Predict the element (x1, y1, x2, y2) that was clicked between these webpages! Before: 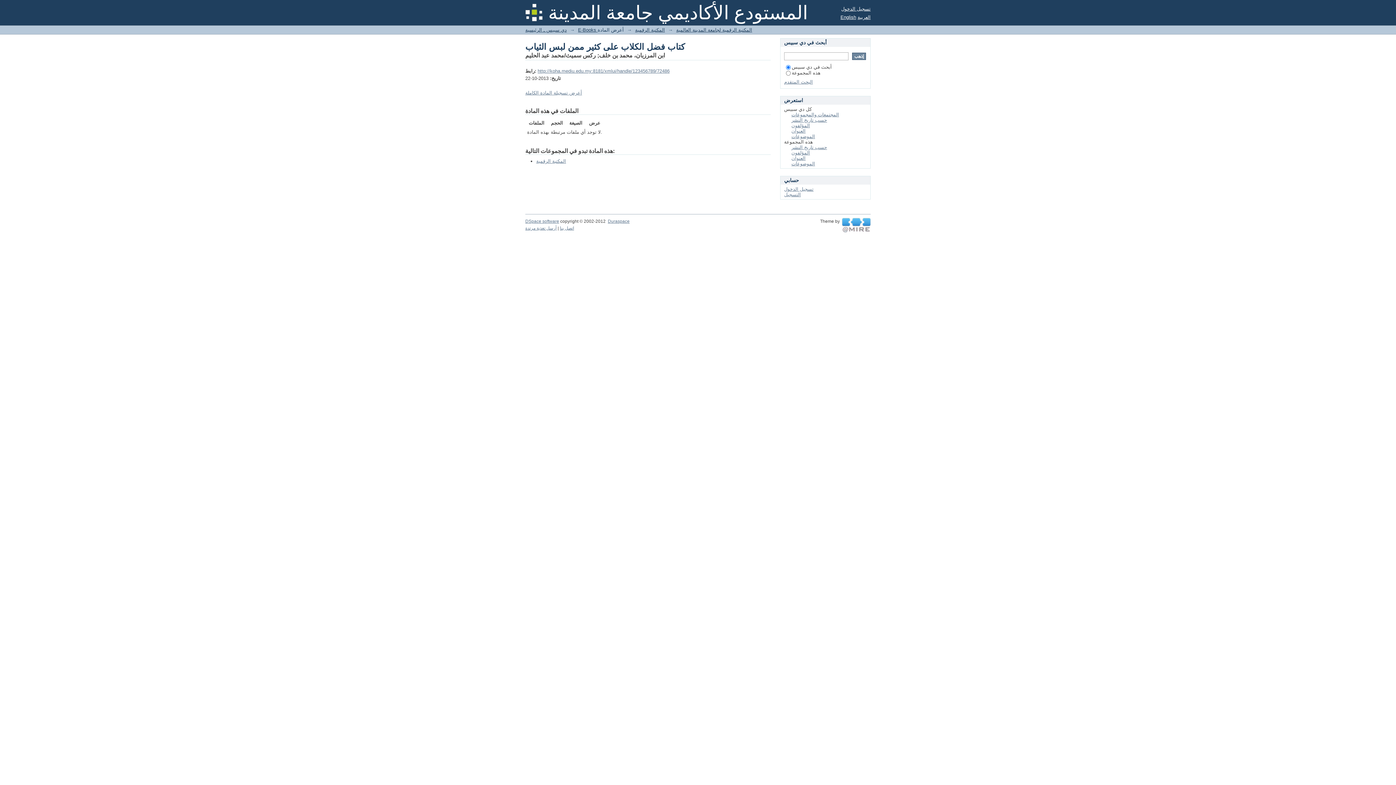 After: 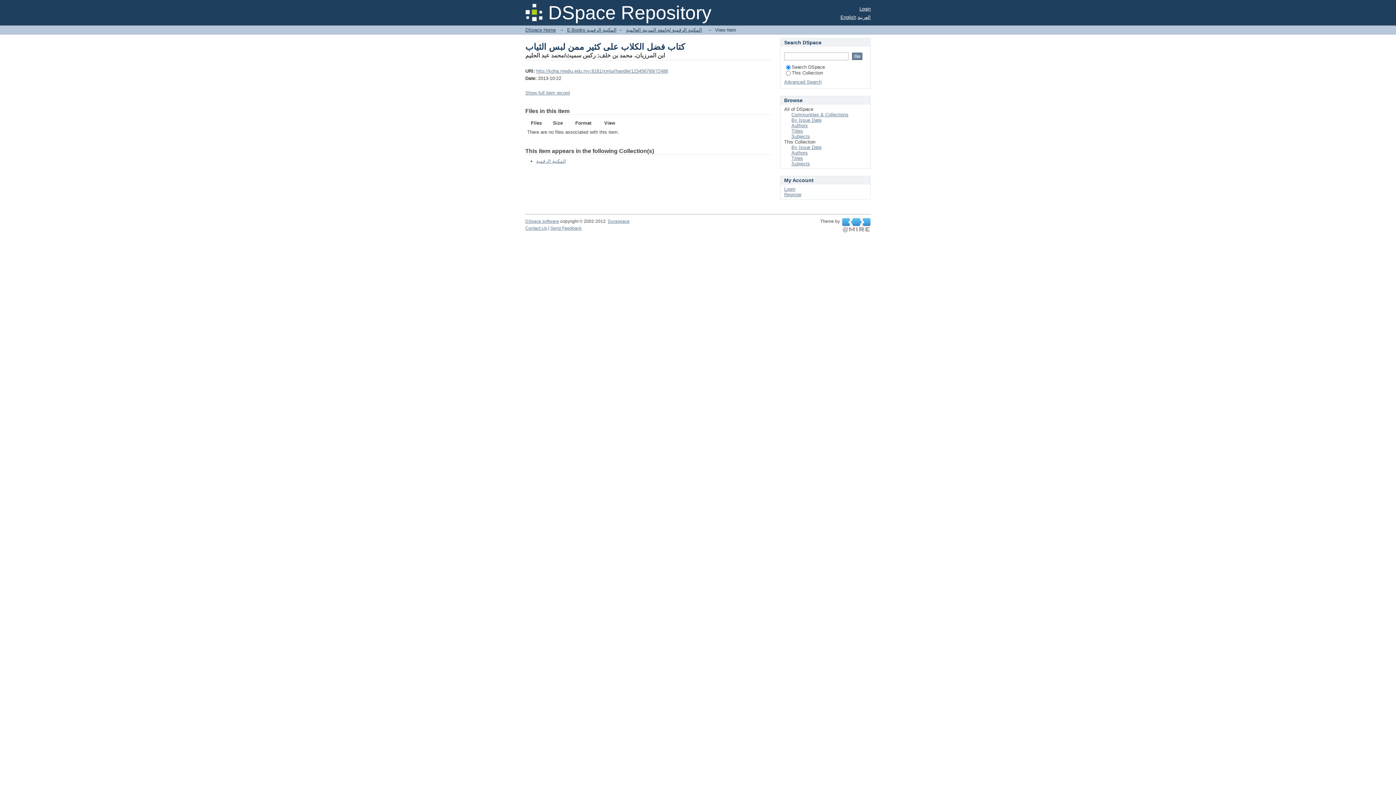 Action: label: English bbox: (840, 14, 856, 20)